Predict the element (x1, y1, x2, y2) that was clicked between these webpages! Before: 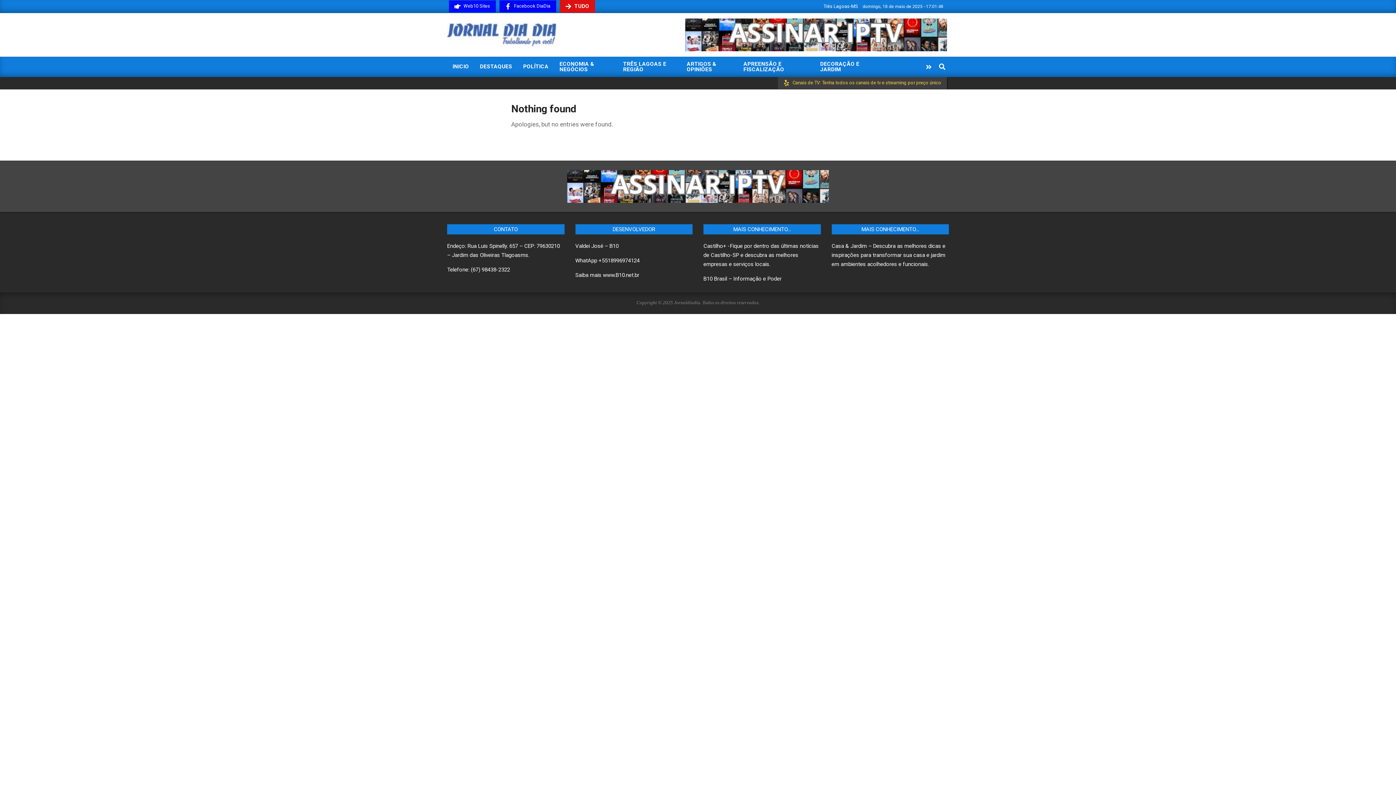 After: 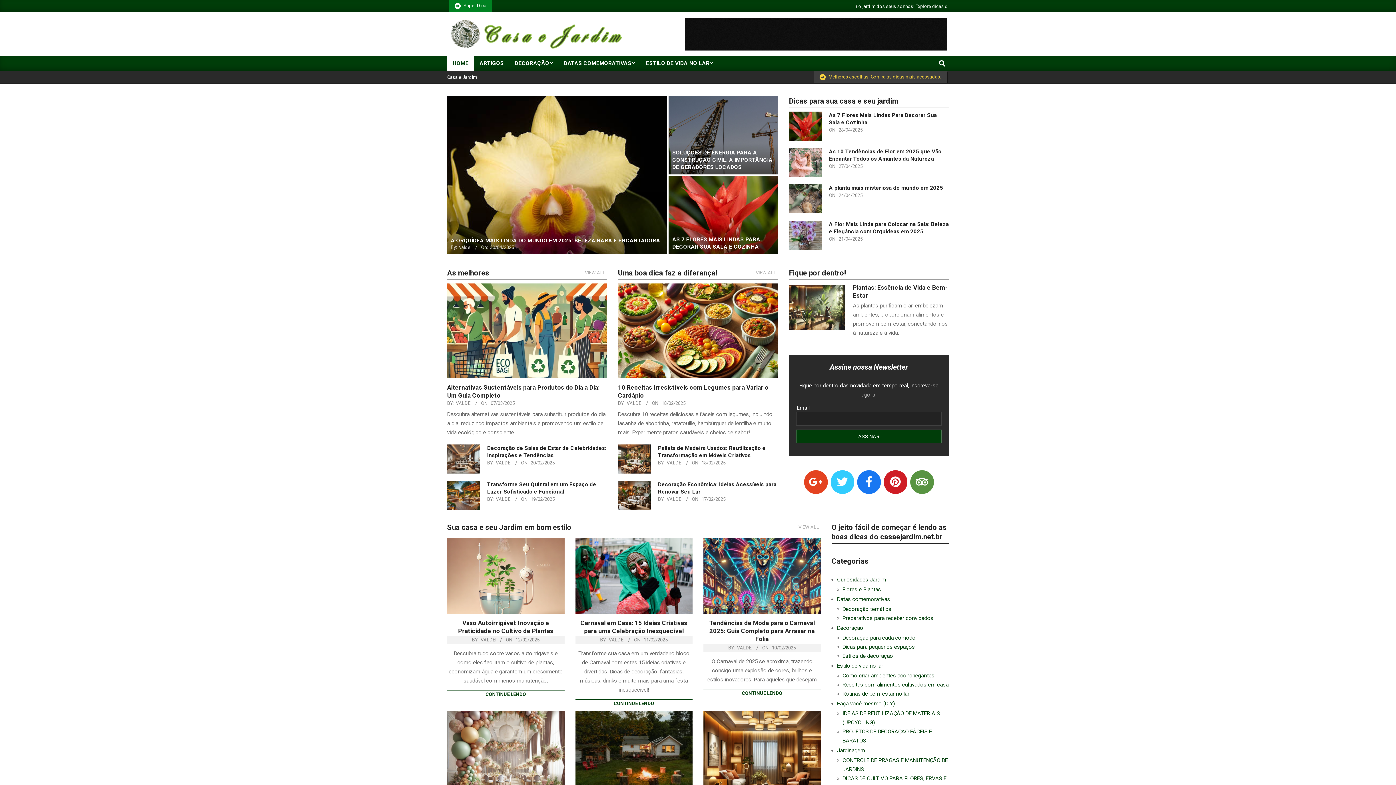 Action: bbox: (831, 243, 945, 267) label: Casa & Jardim – Descubra as melhores dicas e inspirações para transformar sua casa e jardim em ambientes acolhedores e funcionais.